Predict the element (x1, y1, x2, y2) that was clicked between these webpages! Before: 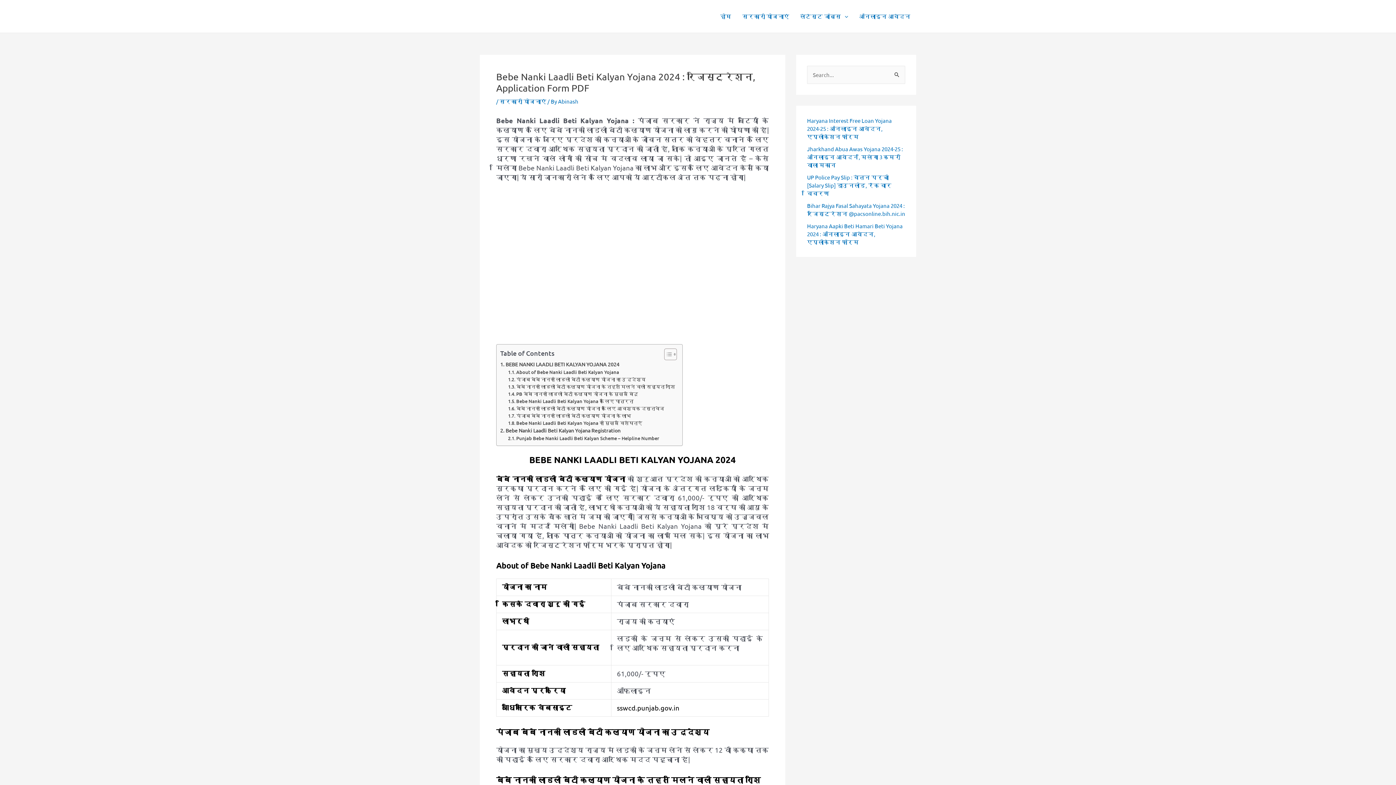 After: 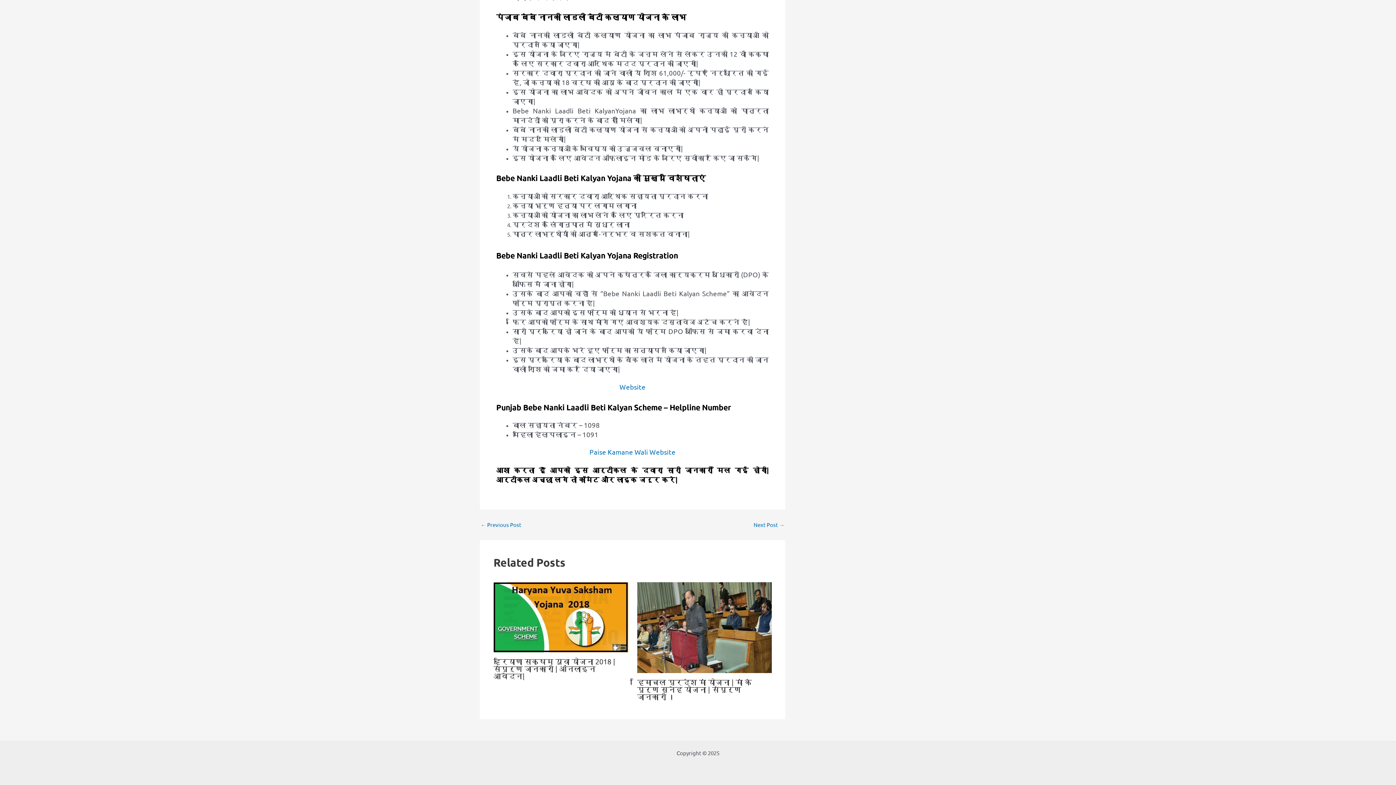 Action: bbox: (508, 412, 631, 419) label: पंजाब बेबे नानकी लाडली बेटी कल्याण योजना के लाभ